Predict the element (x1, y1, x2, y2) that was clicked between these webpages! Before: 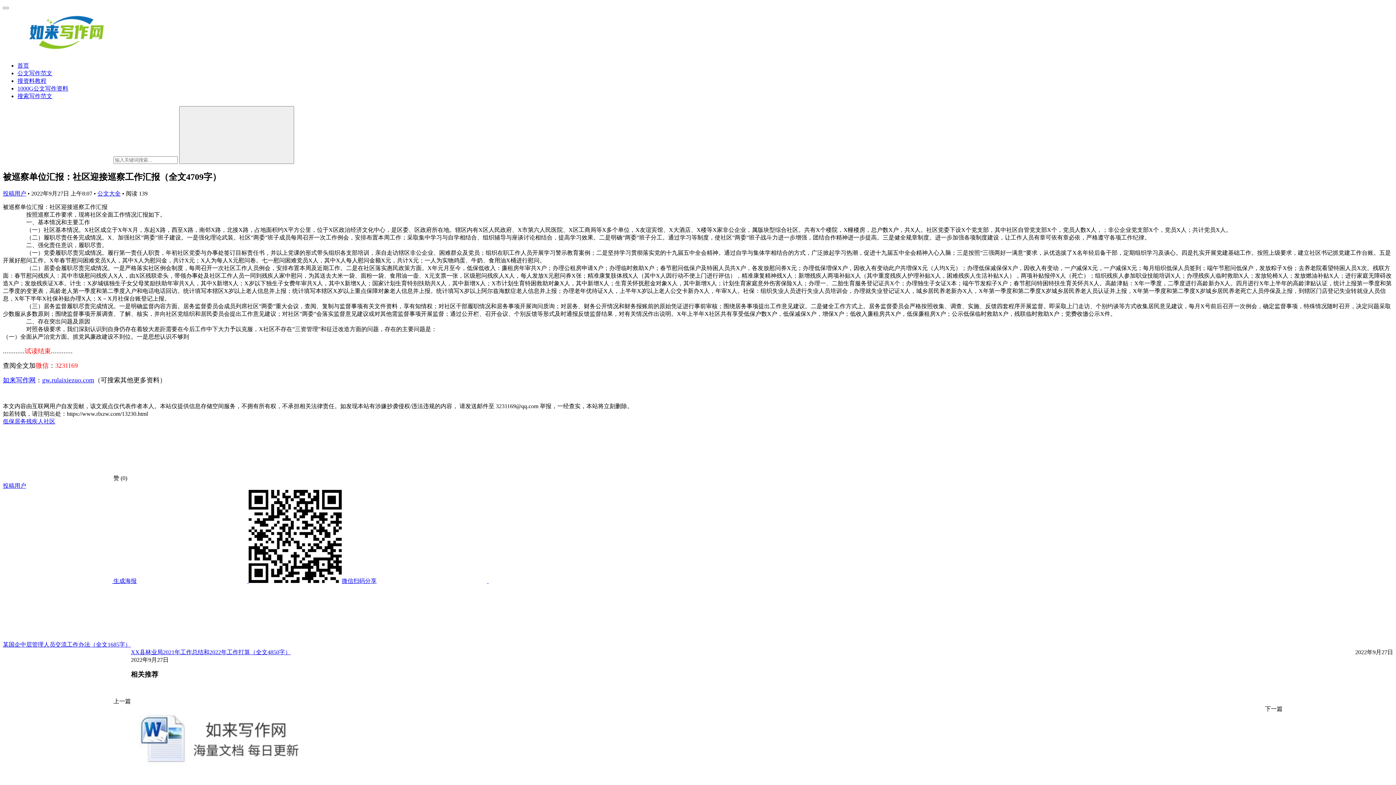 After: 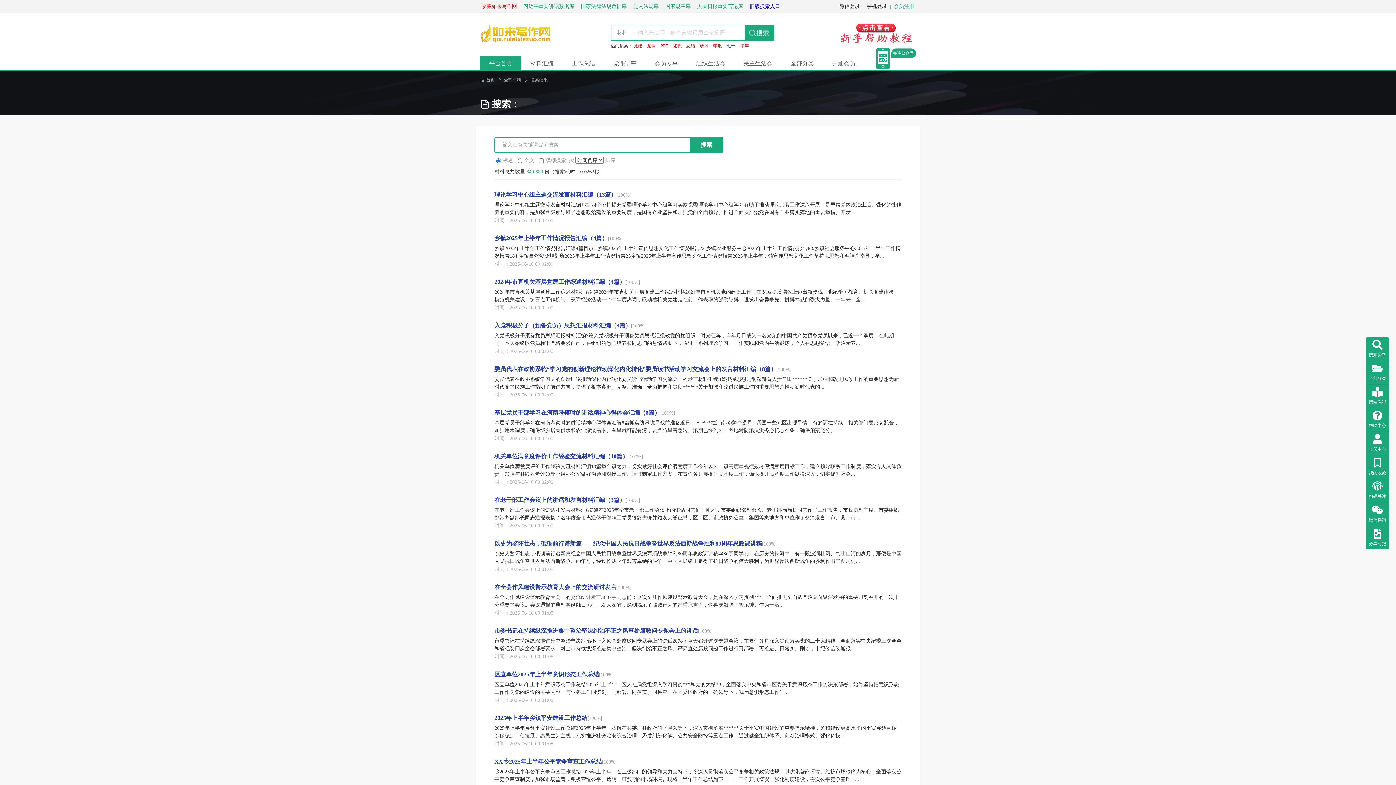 Action: label: 搜索写作范文 bbox: (17, 93, 52, 99)